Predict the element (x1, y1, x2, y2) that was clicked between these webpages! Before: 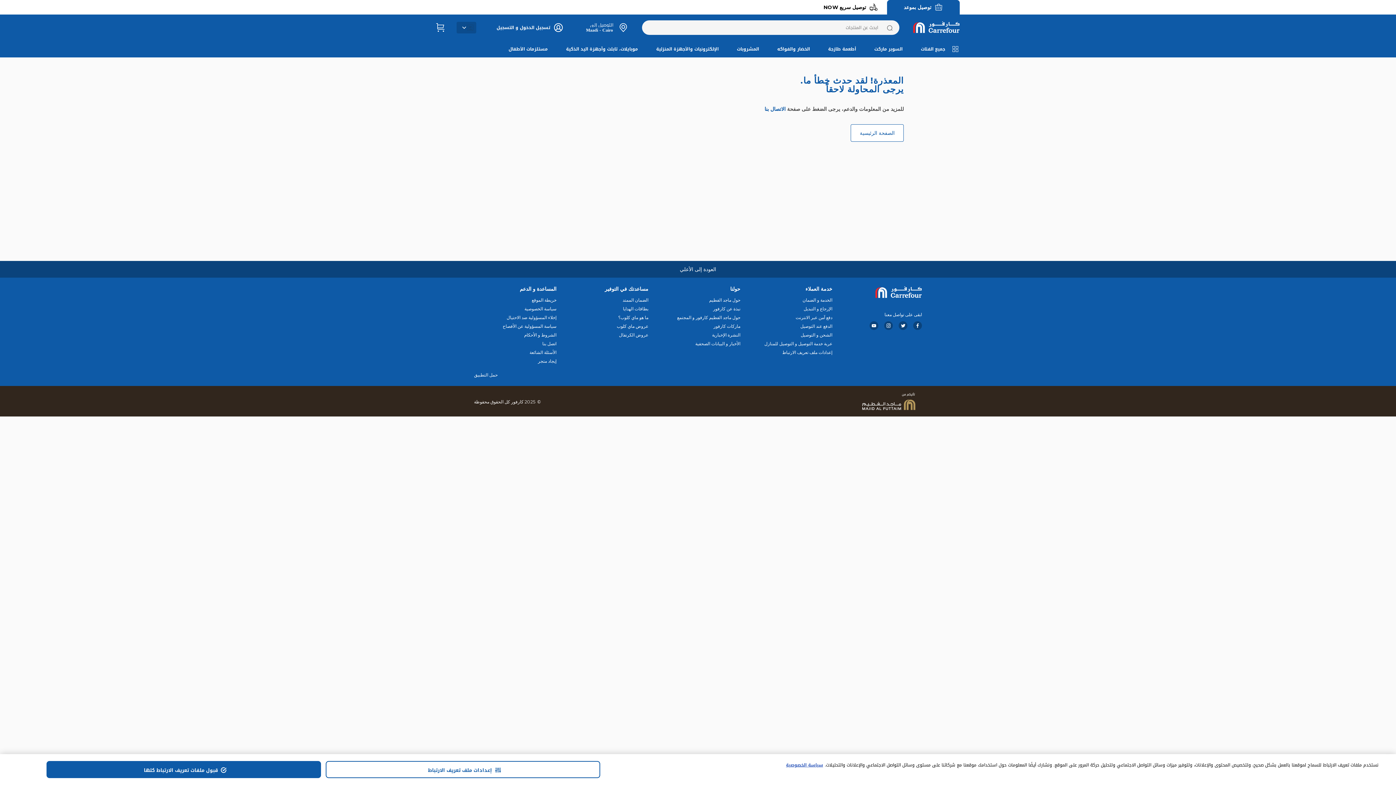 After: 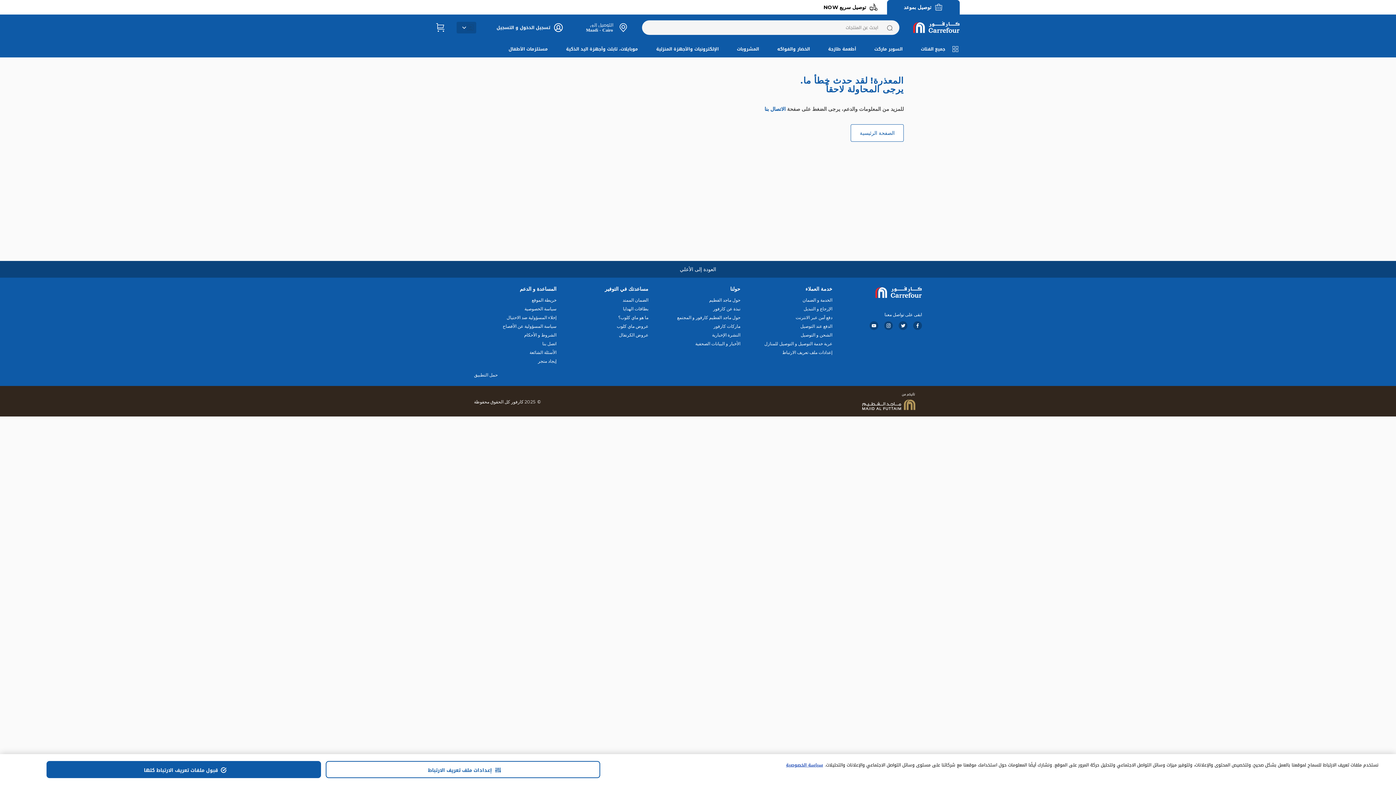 Action: bbox: (884, 321, 893, 330)